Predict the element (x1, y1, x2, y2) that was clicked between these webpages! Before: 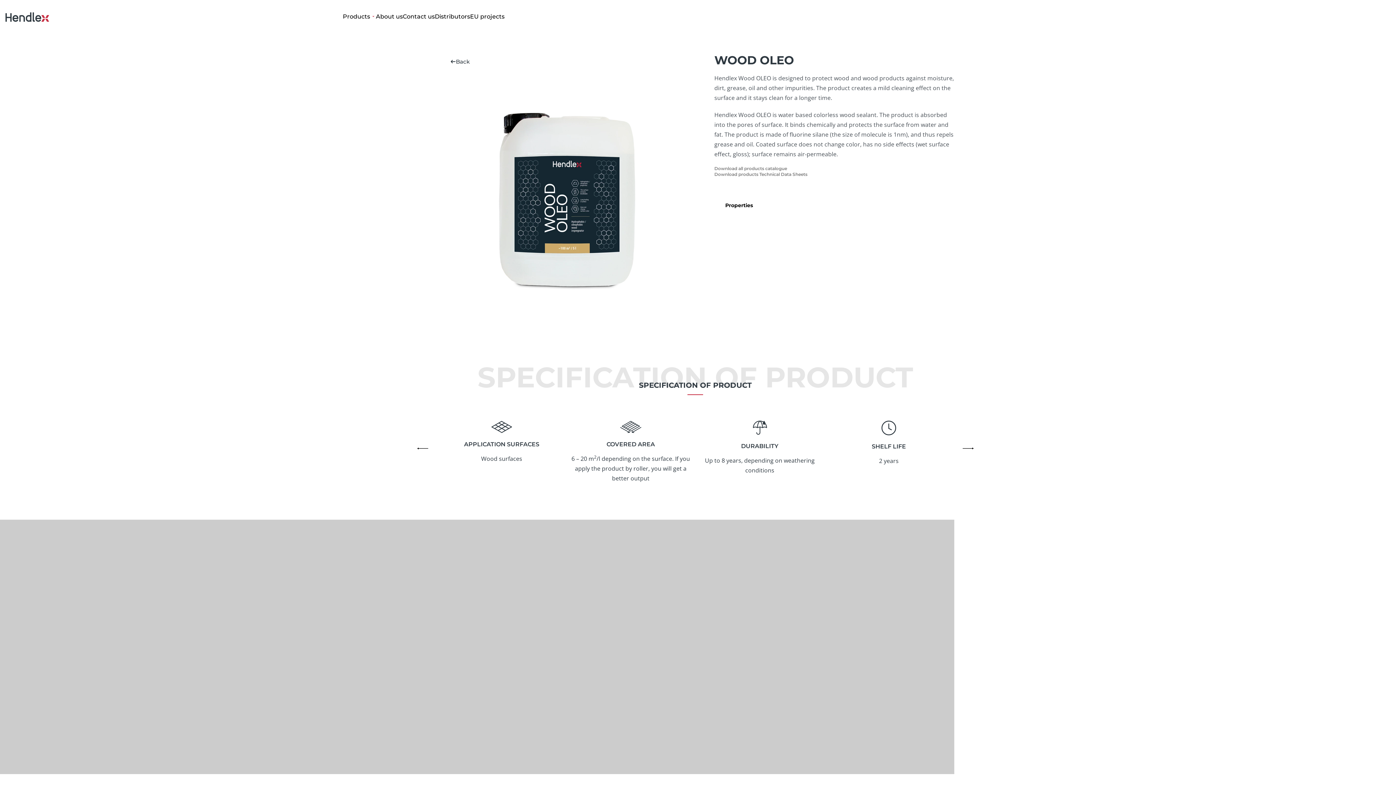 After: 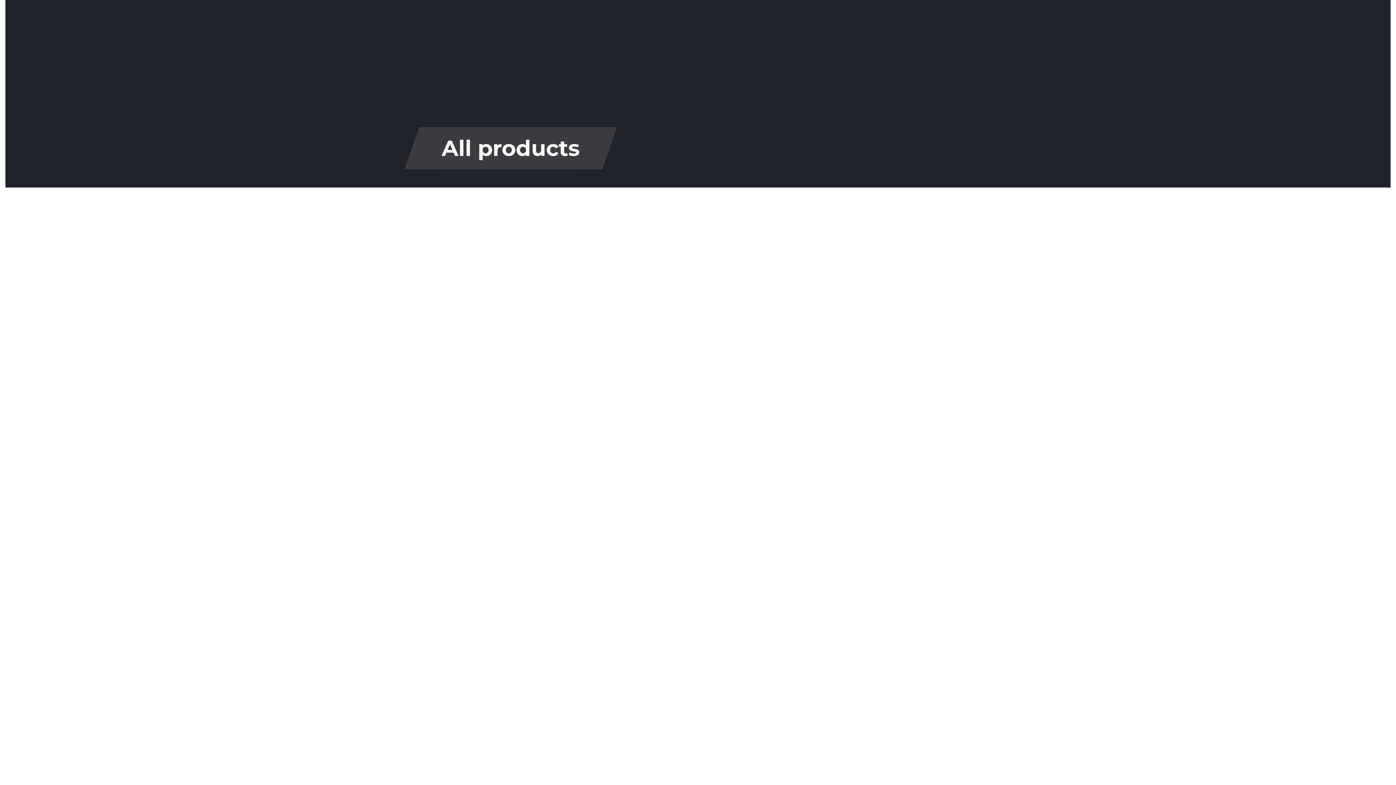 Action: bbox: (342, 11, 376, 21) label: Products